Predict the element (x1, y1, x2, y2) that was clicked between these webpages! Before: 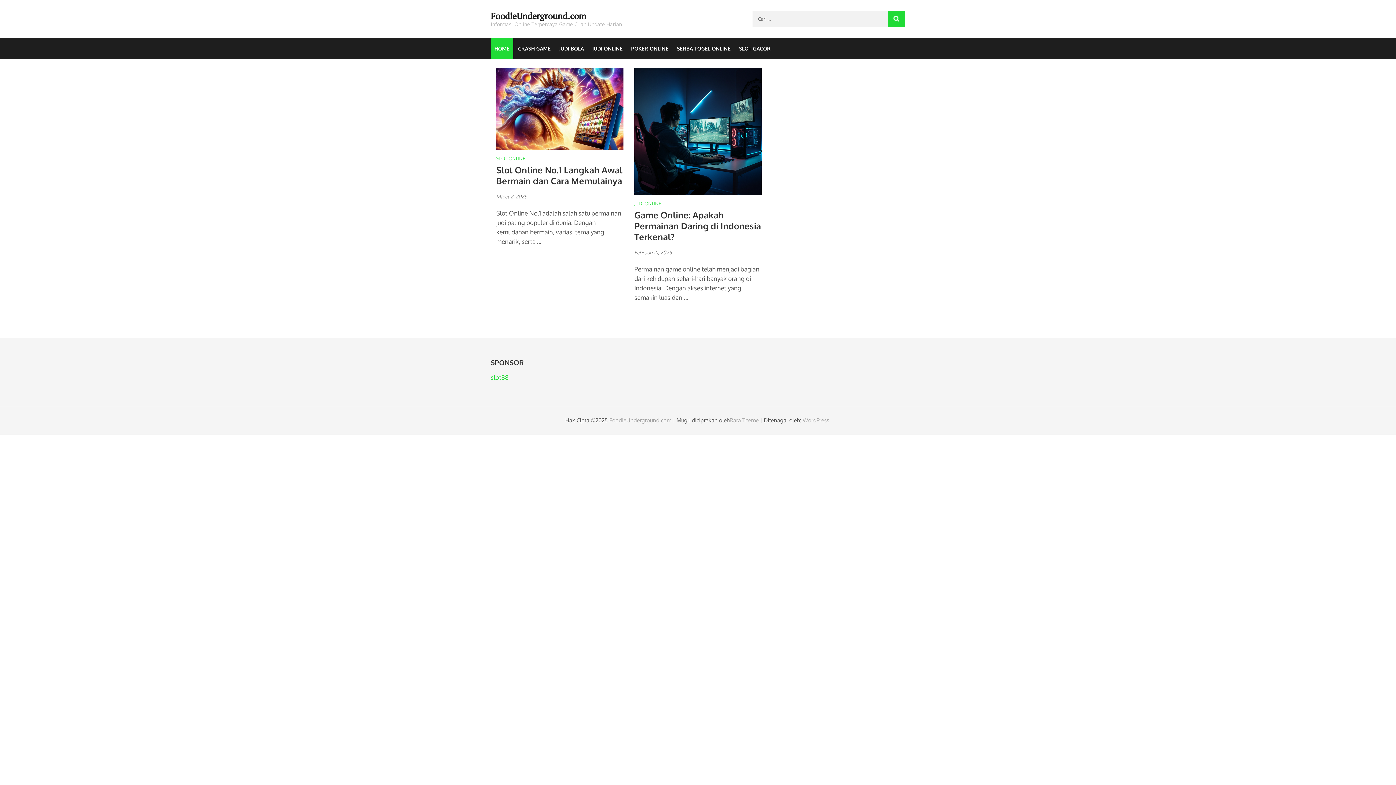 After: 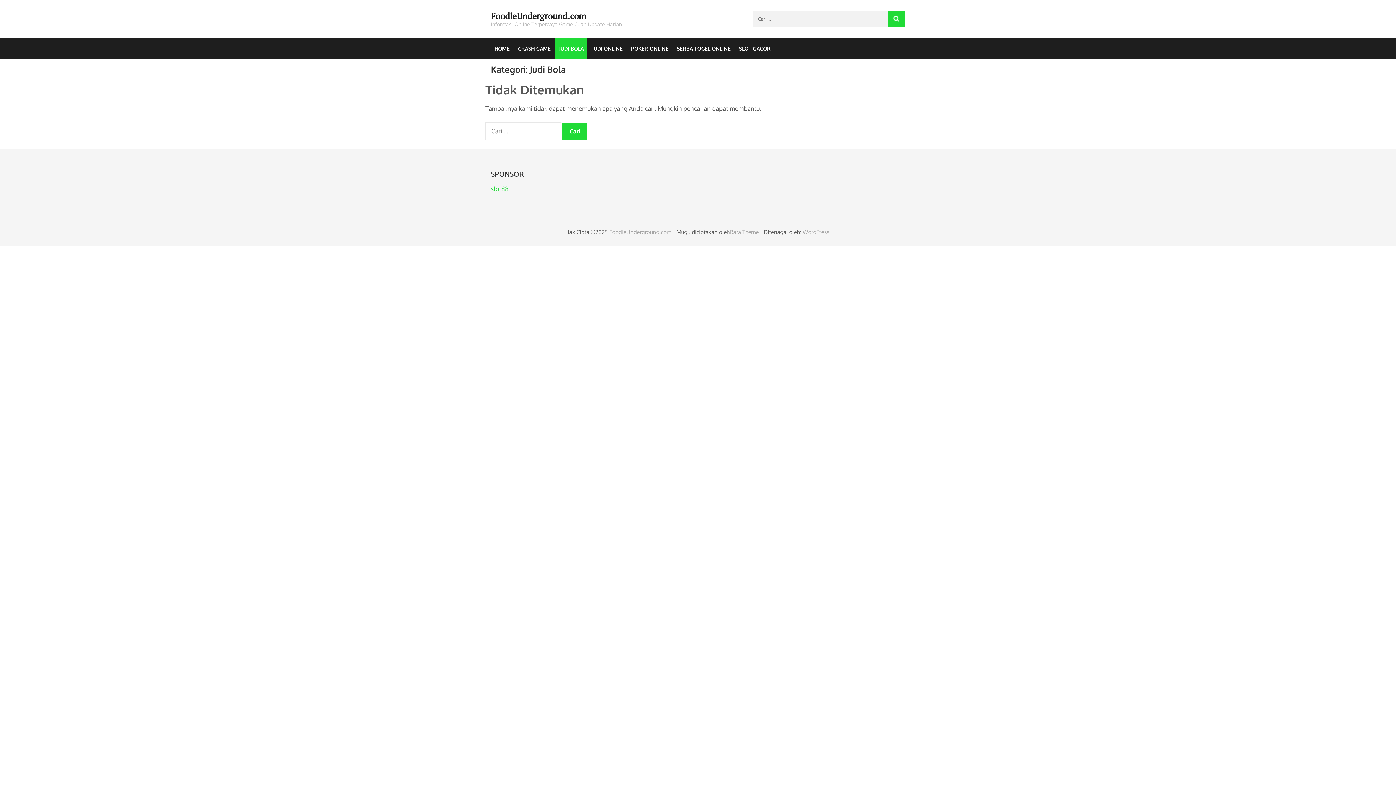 Action: bbox: (555, 38, 587, 58) label: JUDI BOLA